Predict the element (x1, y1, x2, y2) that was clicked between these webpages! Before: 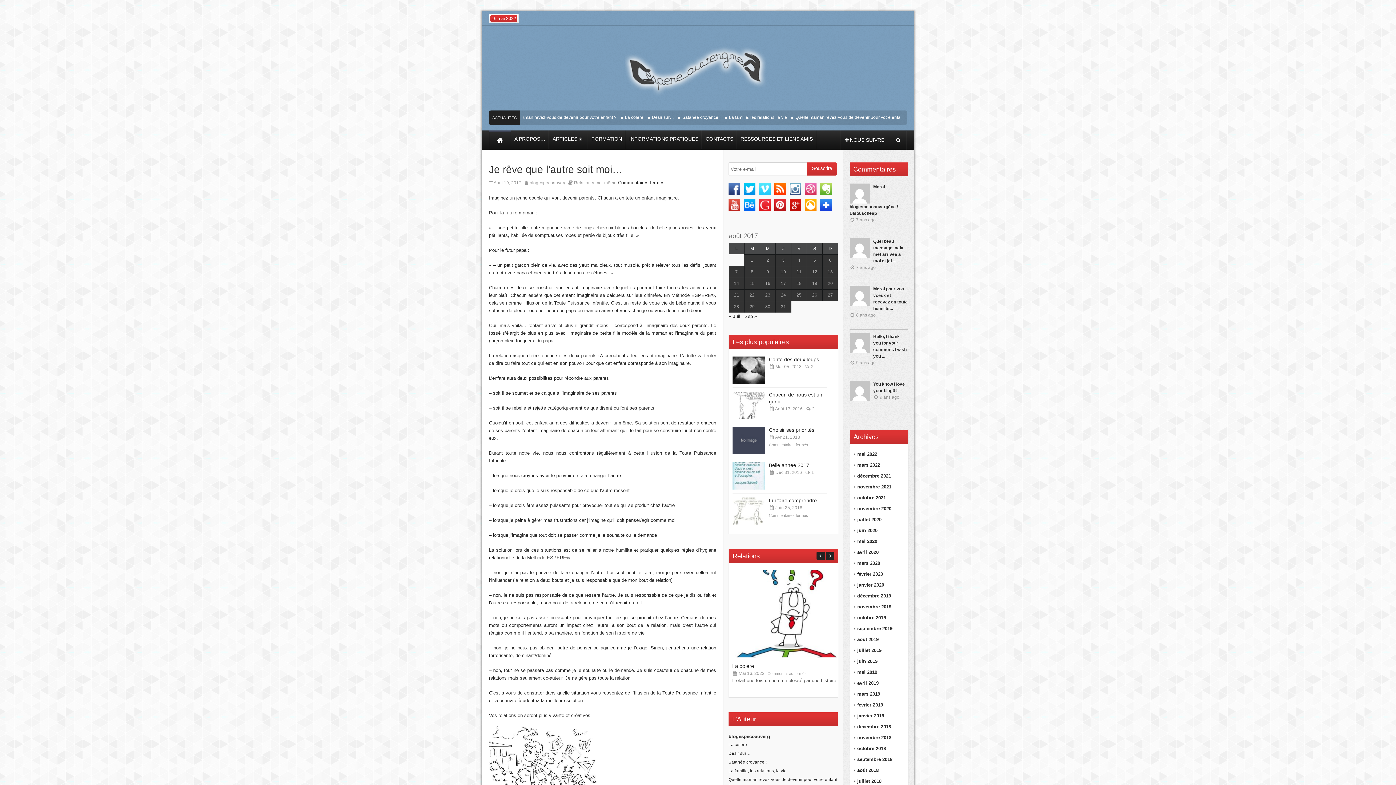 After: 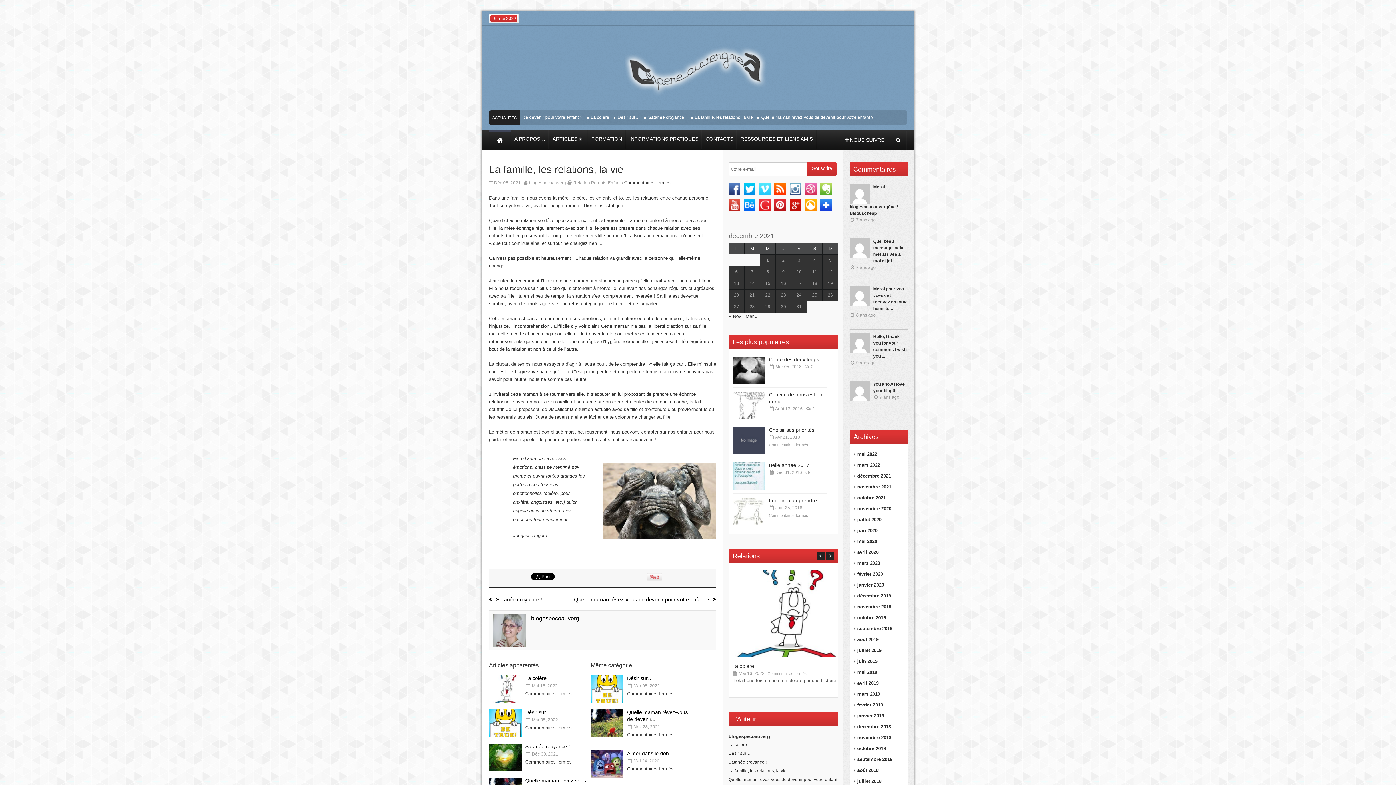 Action: label: La famille, les relations, la vie bbox: (602, 114, 660, 120)